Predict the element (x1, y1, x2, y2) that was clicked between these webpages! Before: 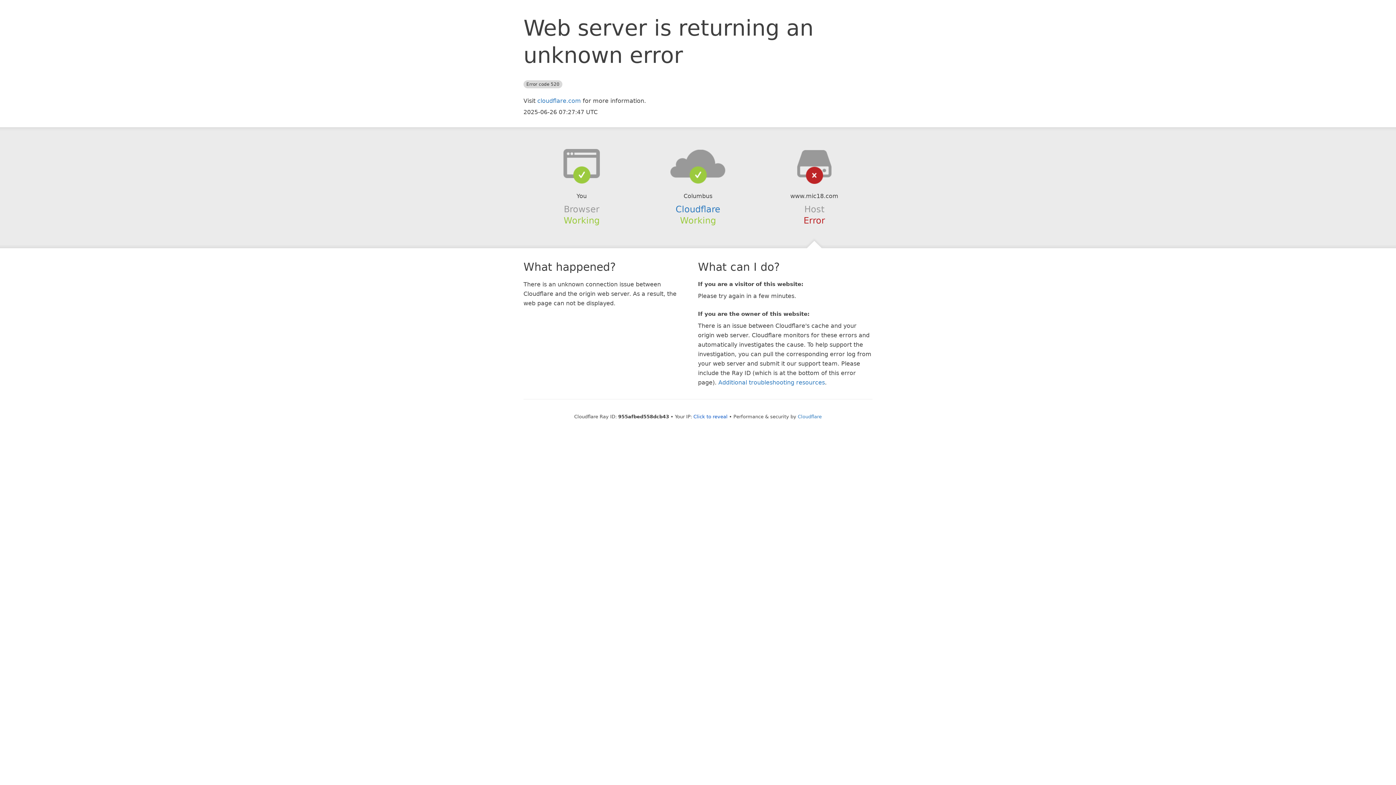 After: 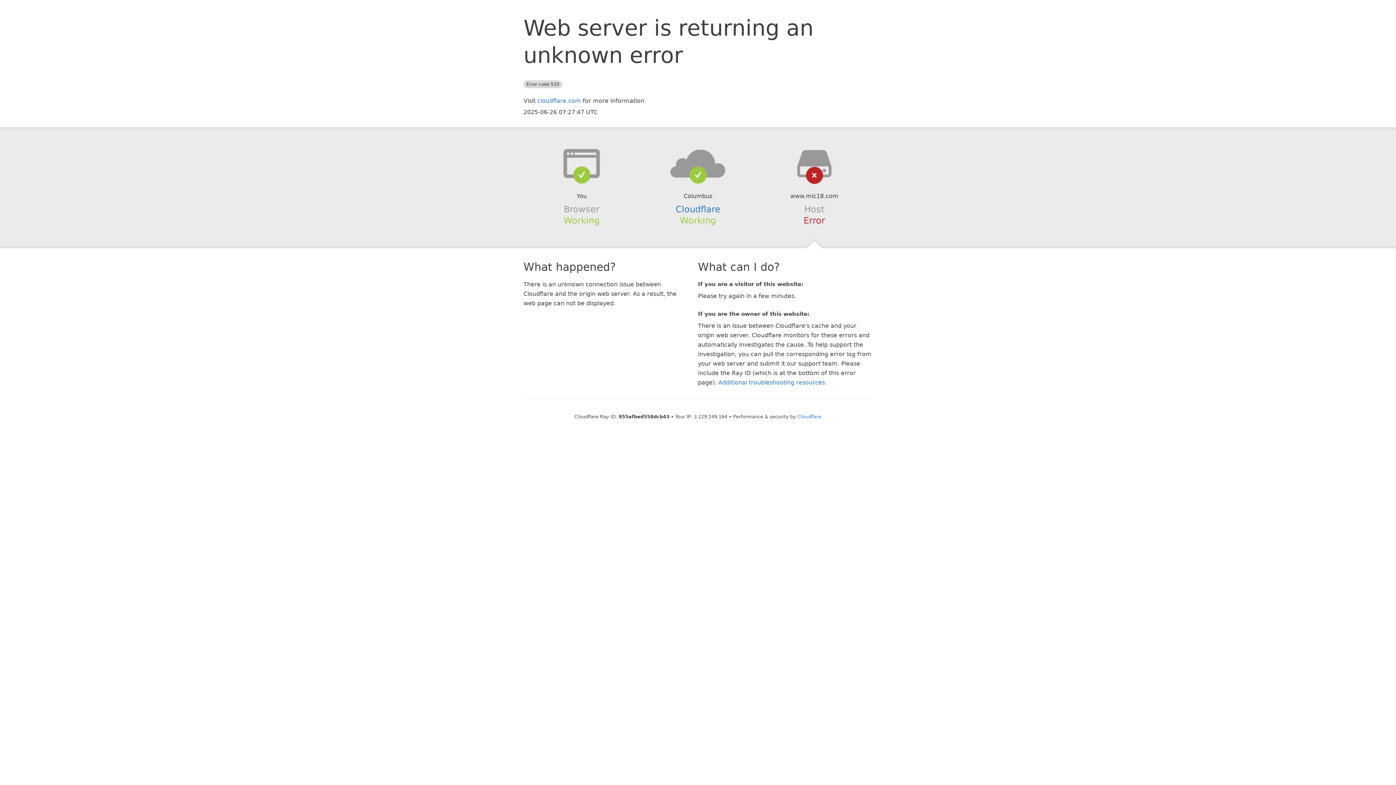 Action: bbox: (693, 414, 727, 419) label: Click to reveal